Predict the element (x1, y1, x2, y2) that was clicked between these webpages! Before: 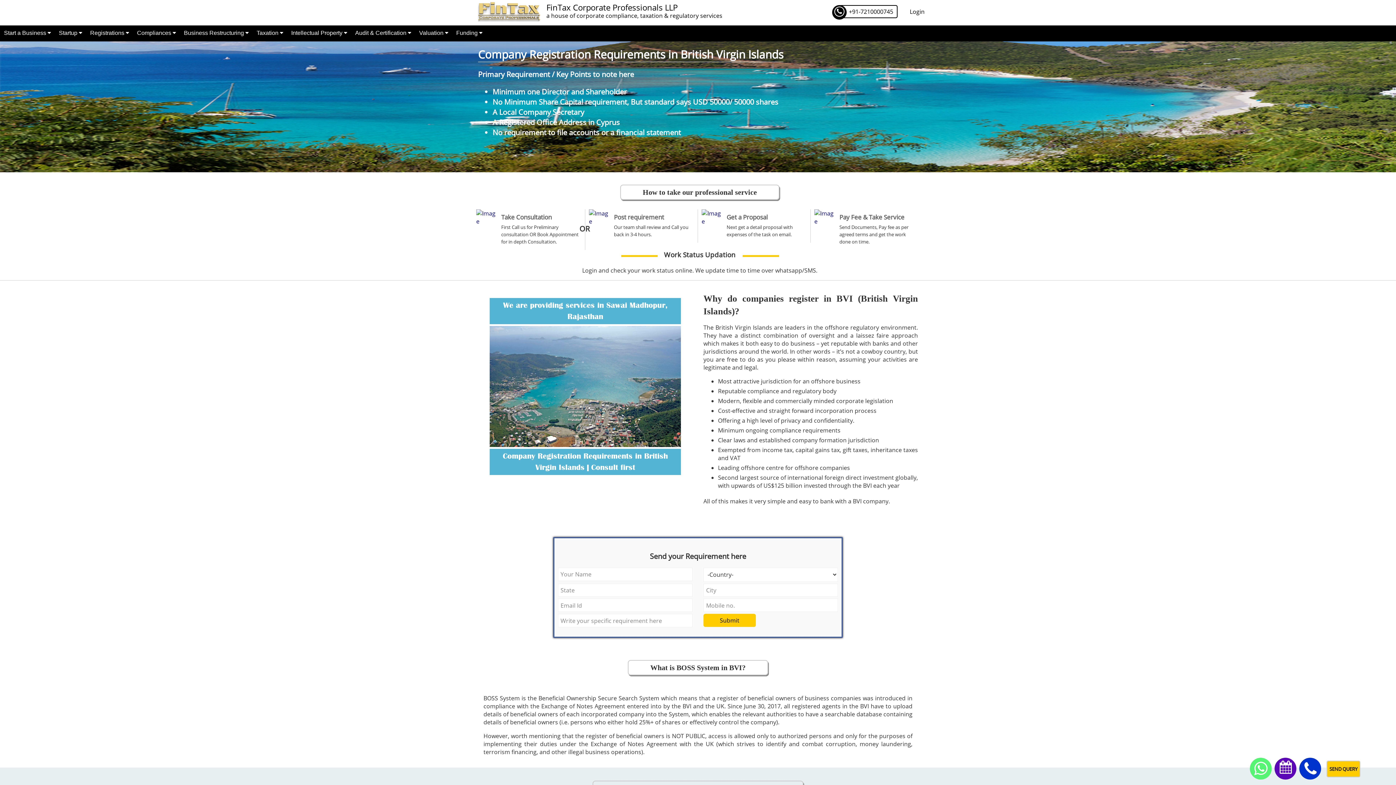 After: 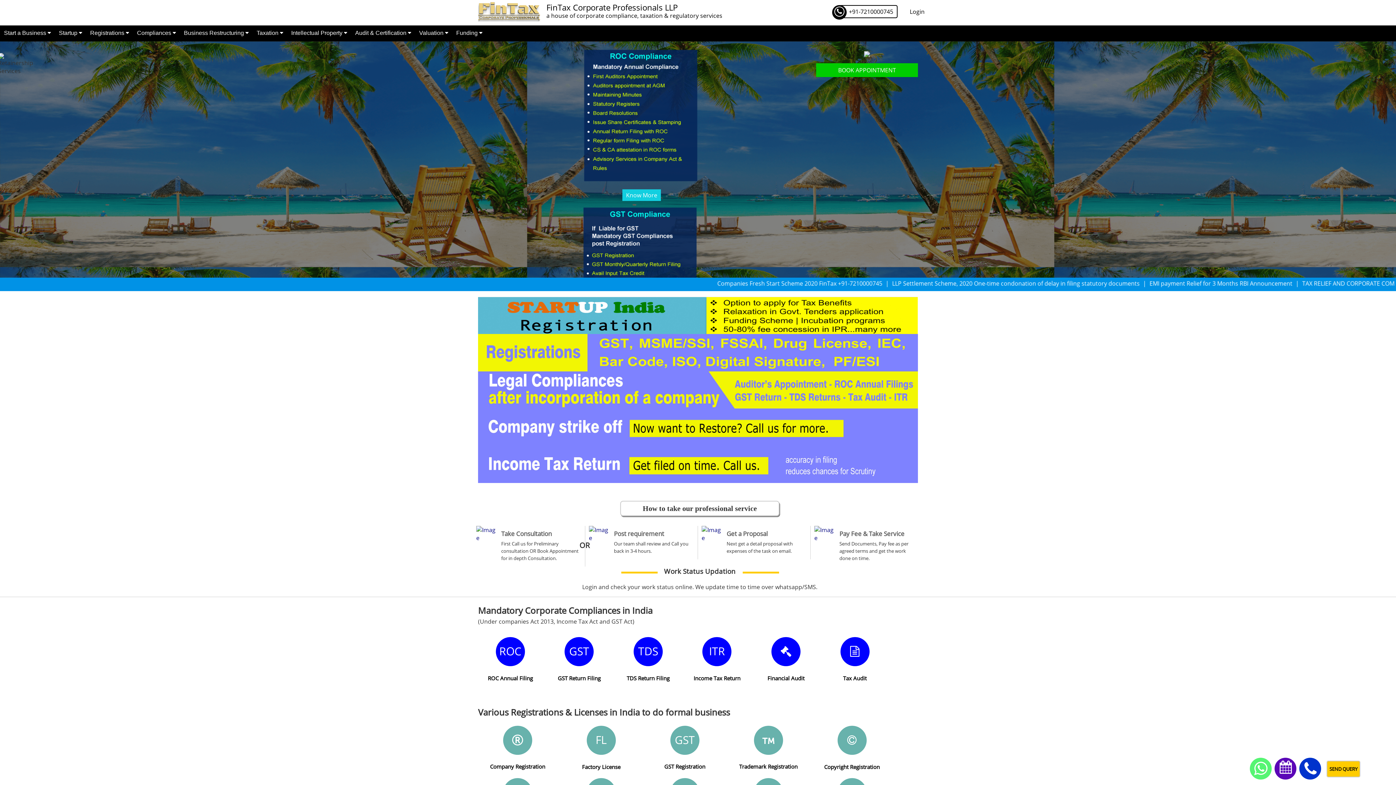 Action: bbox: (478, 7, 540, 15)